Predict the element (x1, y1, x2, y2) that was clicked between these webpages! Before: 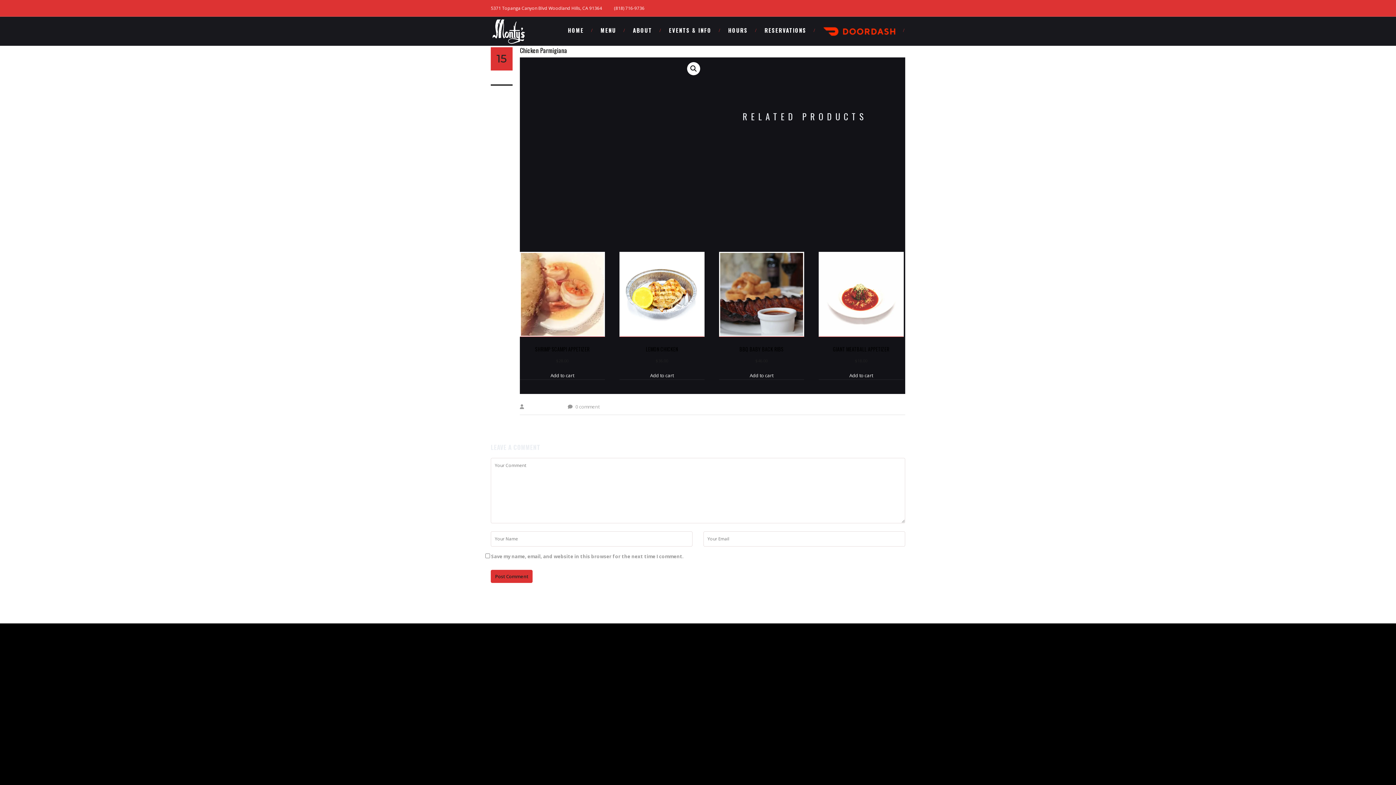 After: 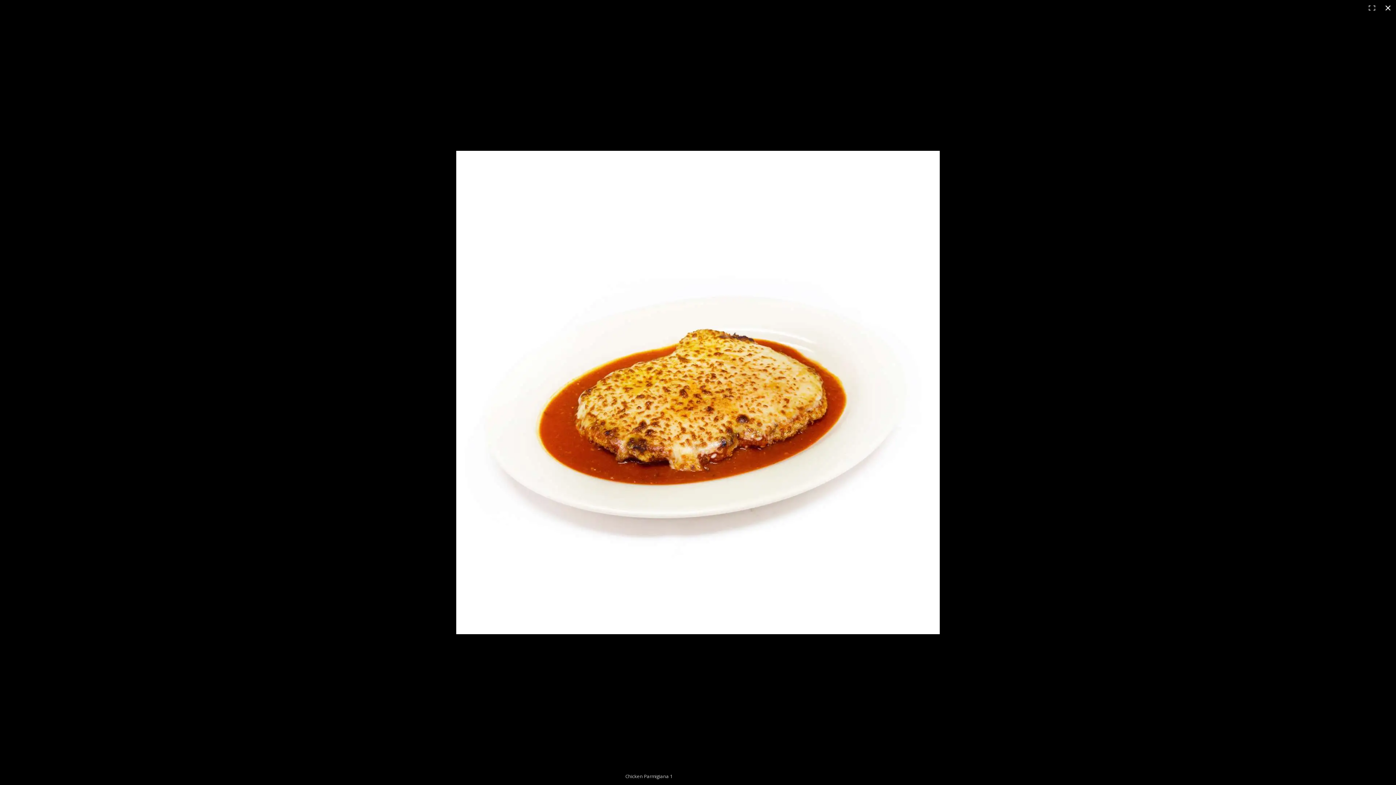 Action: label: View full-screen image gallery bbox: (687, 62, 700, 75)